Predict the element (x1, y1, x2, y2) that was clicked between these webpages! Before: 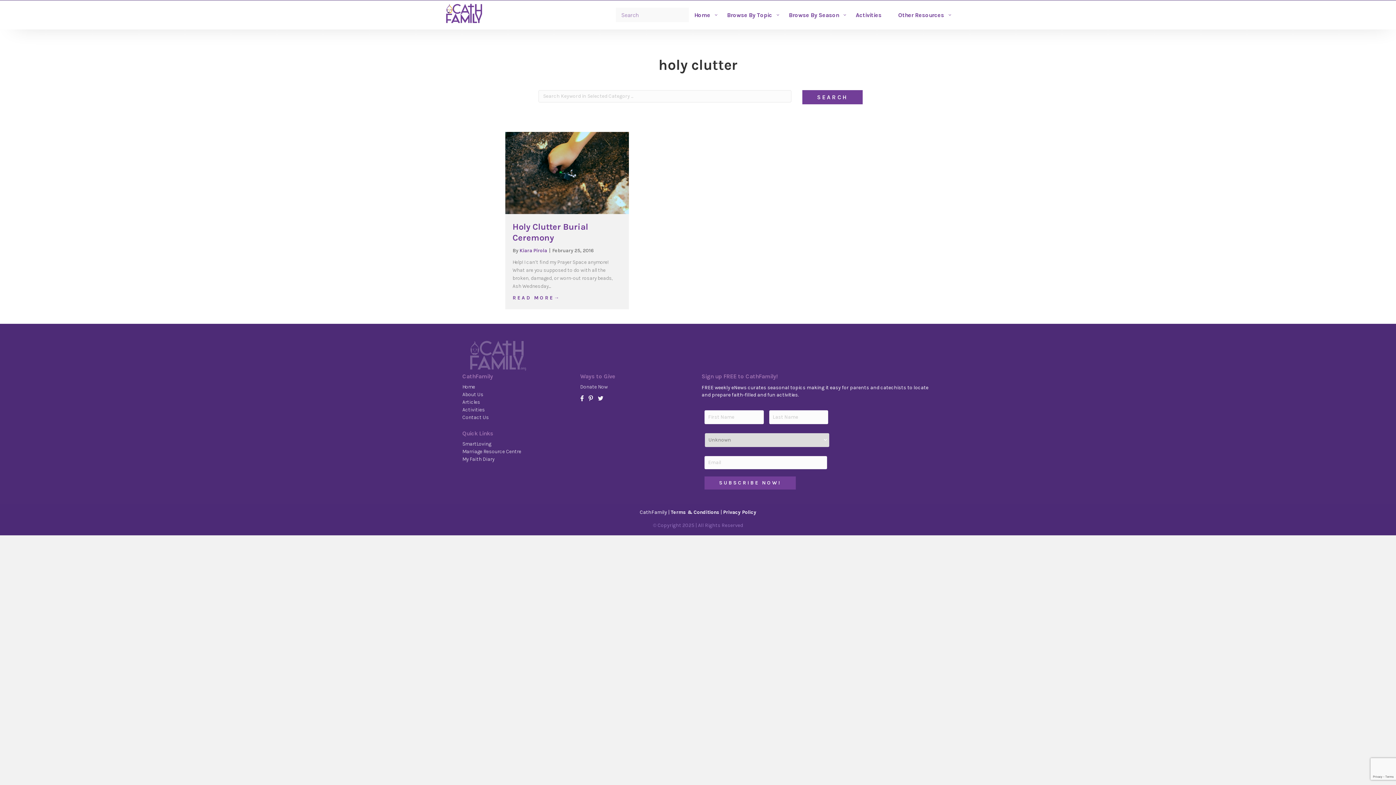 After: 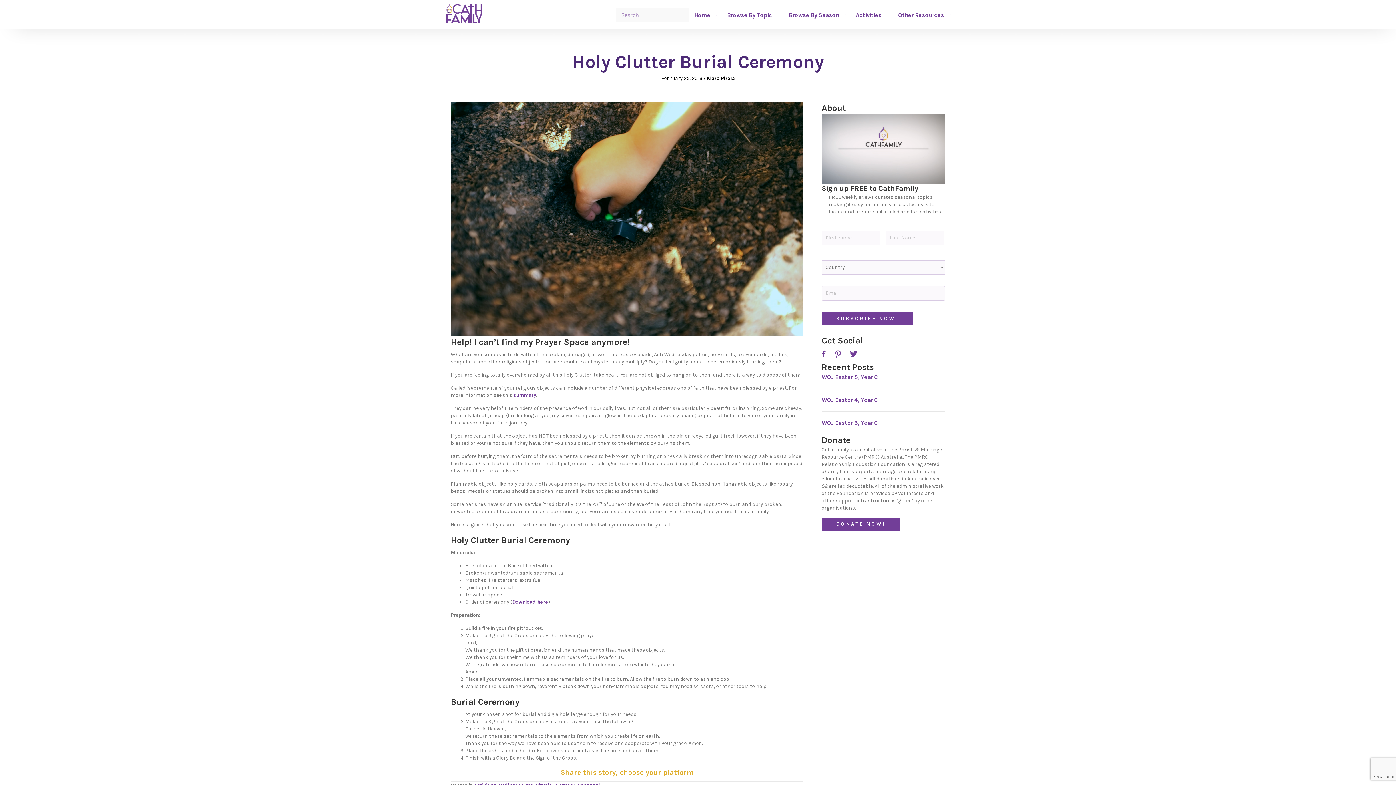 Action: label: R E A D   M O R E → bbox: (512, 294, 559, 302)